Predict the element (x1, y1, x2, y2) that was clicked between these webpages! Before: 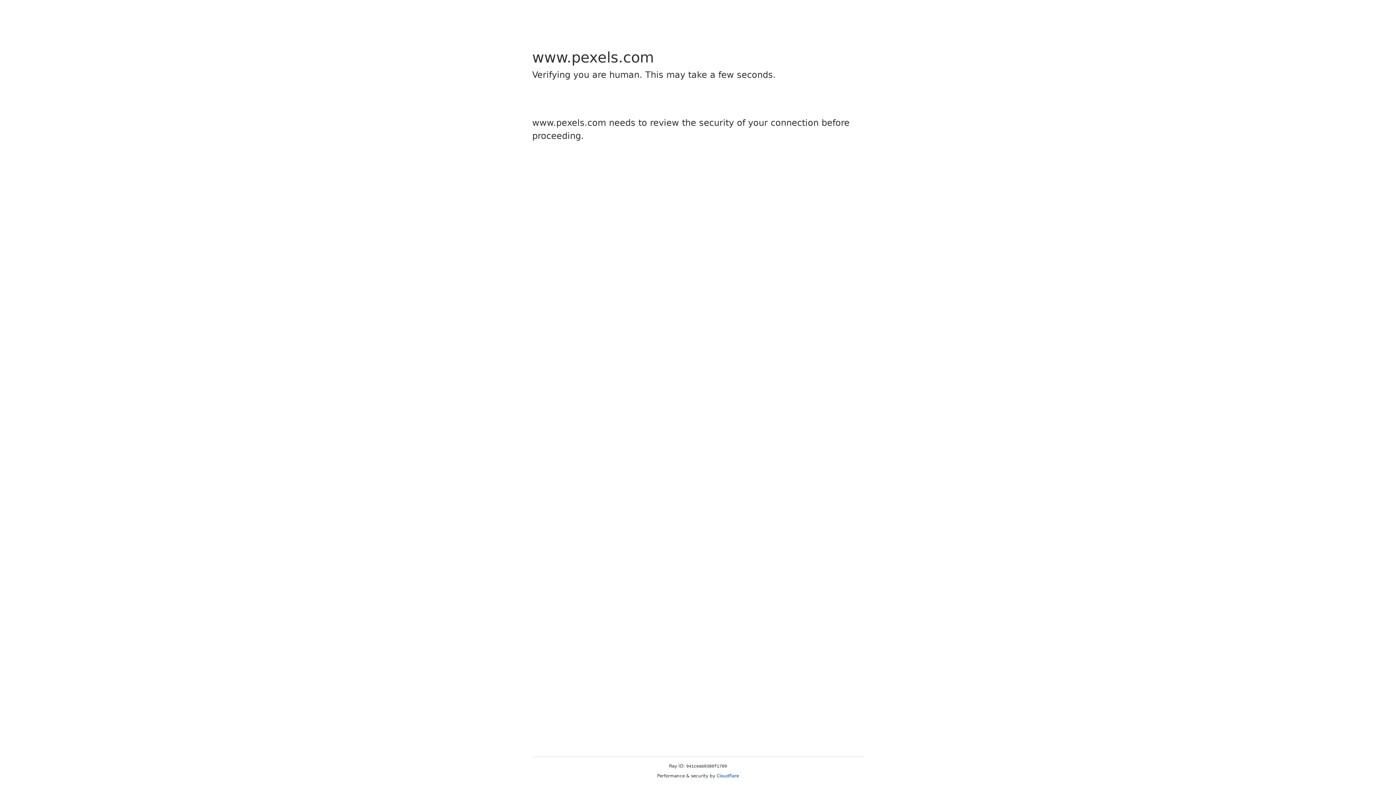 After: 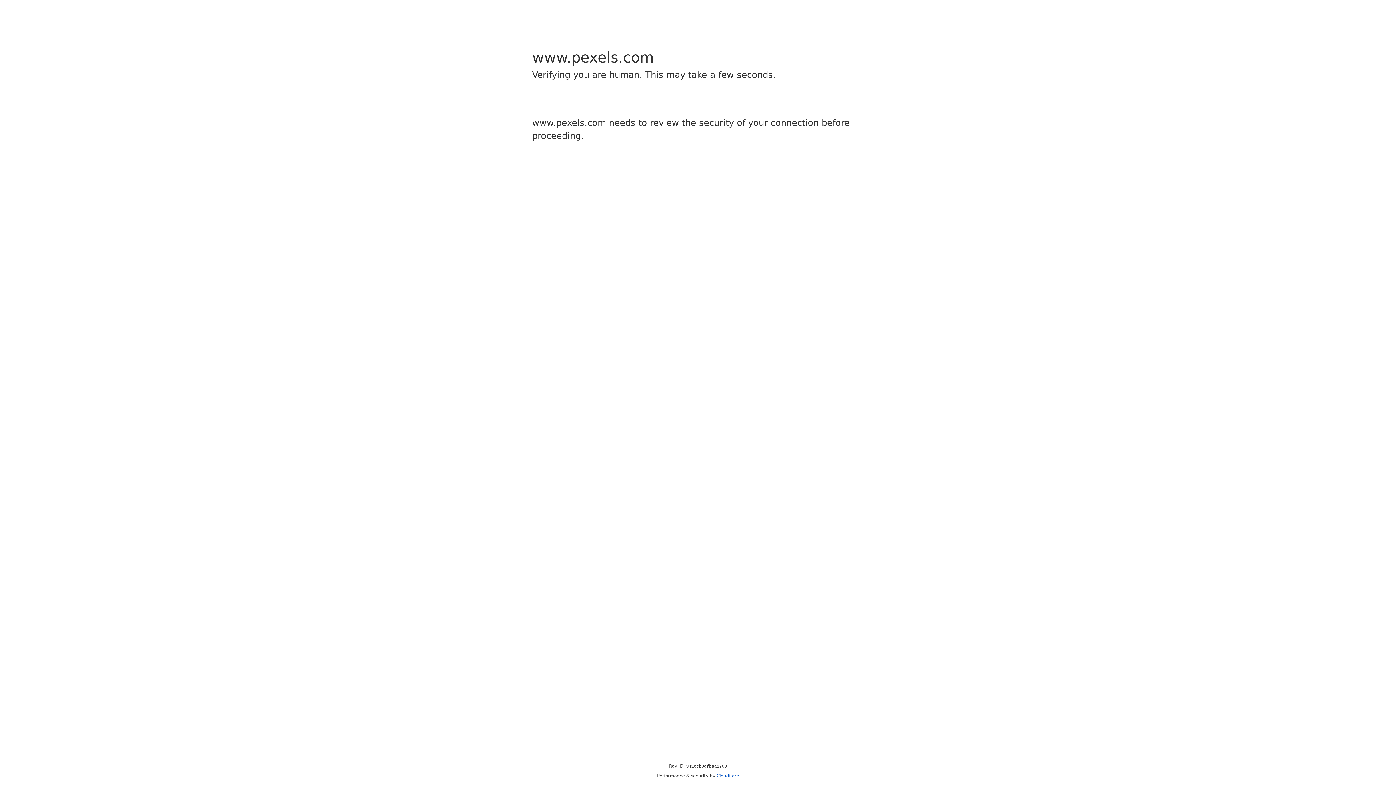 Action: label: Cloudflare bbox: (716, 773, 739, 778)